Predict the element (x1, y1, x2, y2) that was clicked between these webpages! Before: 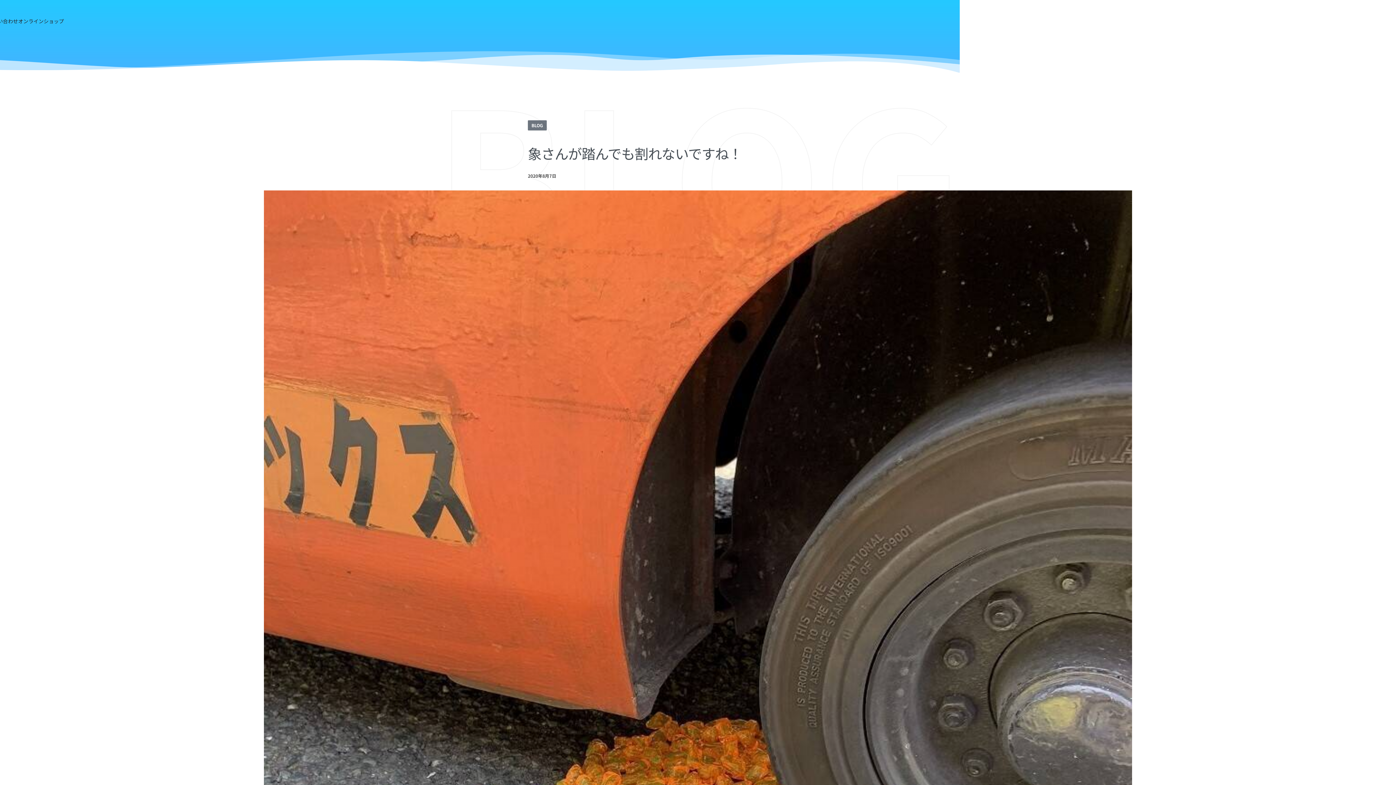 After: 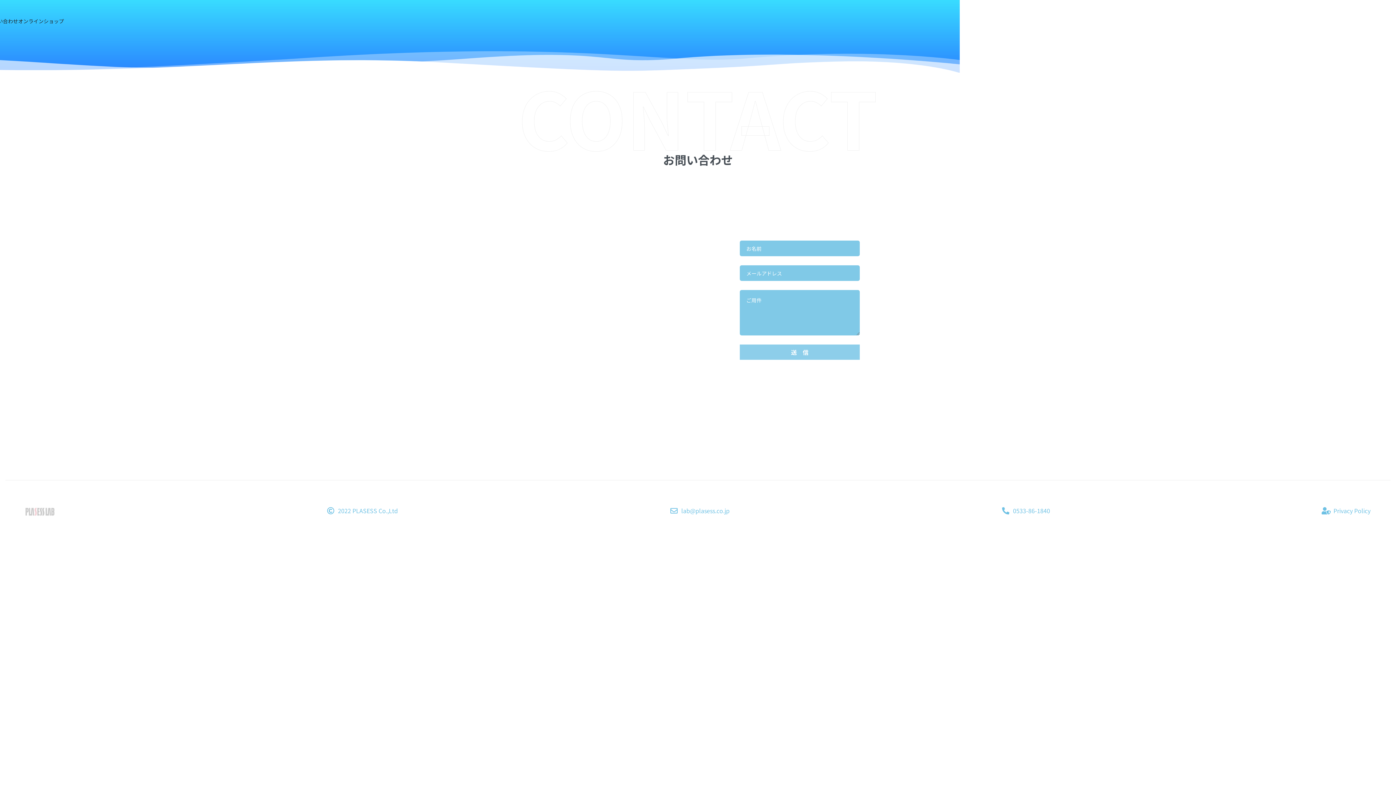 Action: bbox: (-12, 17, 18, 25) label: お問い合わせ